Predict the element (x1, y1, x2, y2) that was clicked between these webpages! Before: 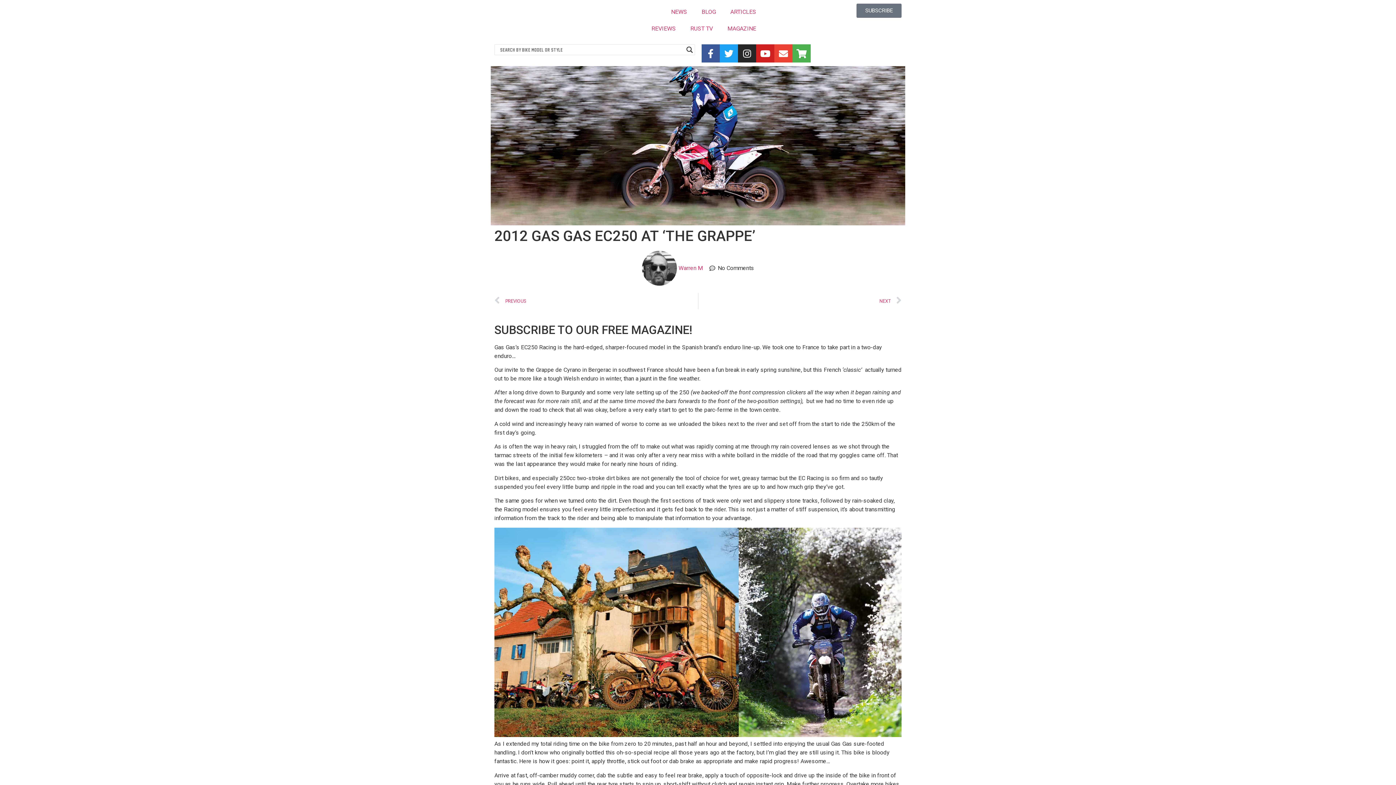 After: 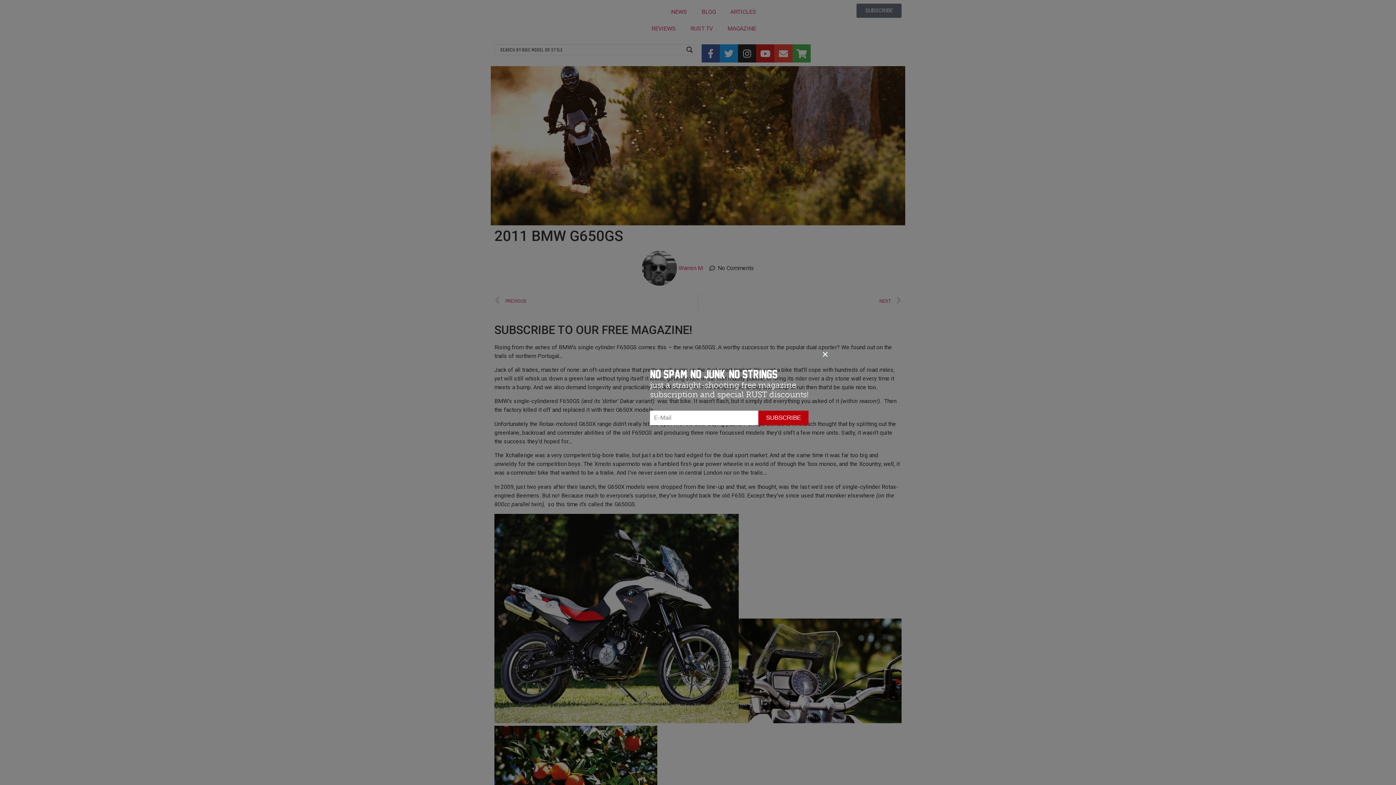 Action: label: NEXT
Next bbox: (698, 292, 901, 309)